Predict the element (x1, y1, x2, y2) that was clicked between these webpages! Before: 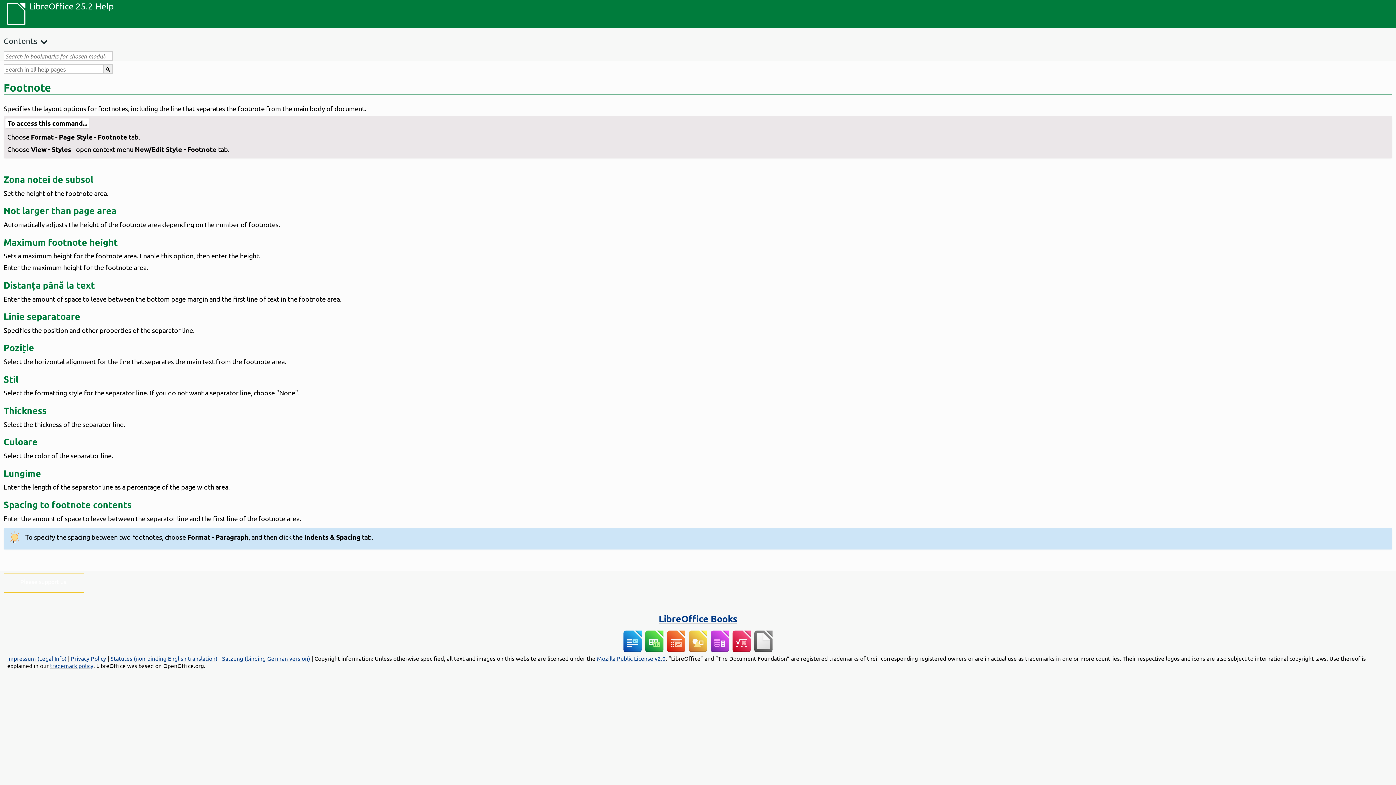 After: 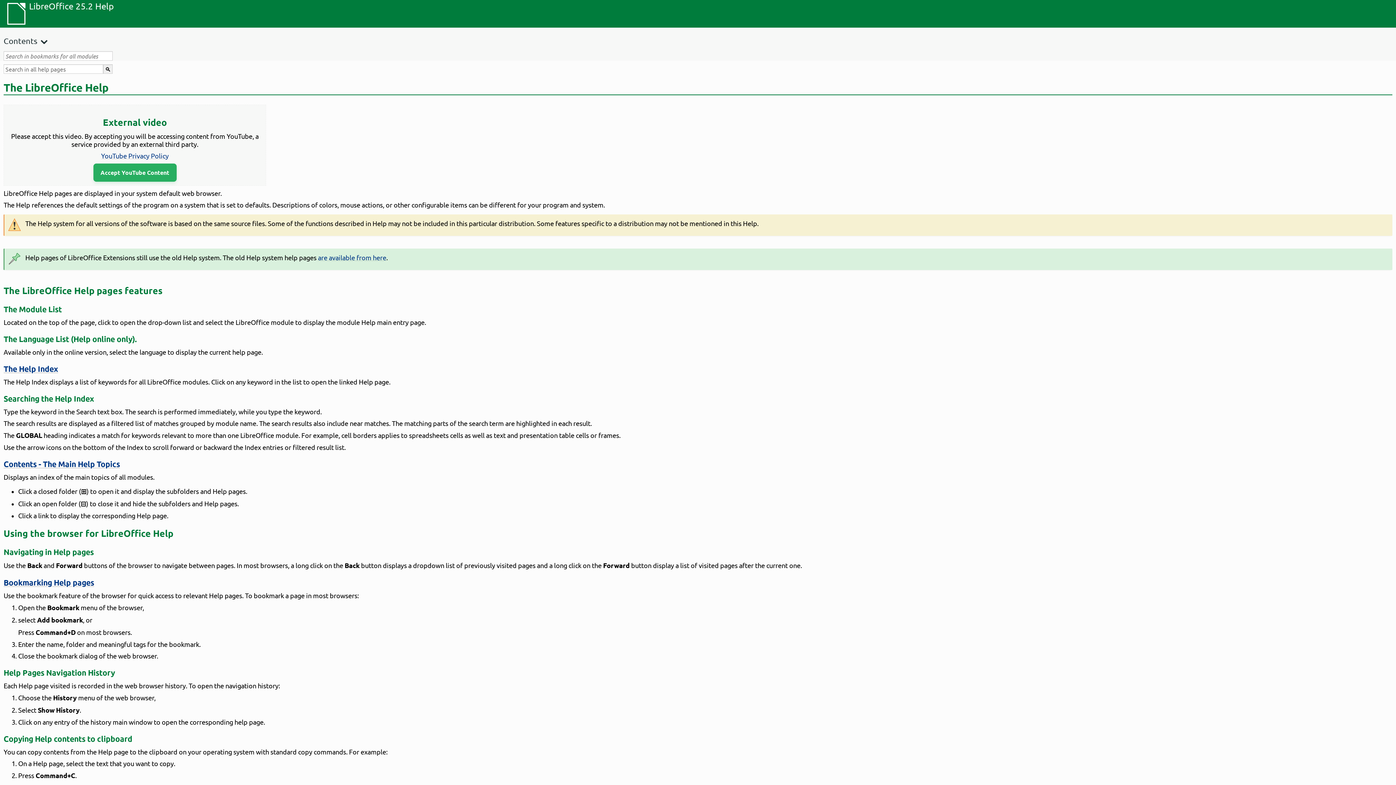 Action: bbox: (0, 0, 29, 27)